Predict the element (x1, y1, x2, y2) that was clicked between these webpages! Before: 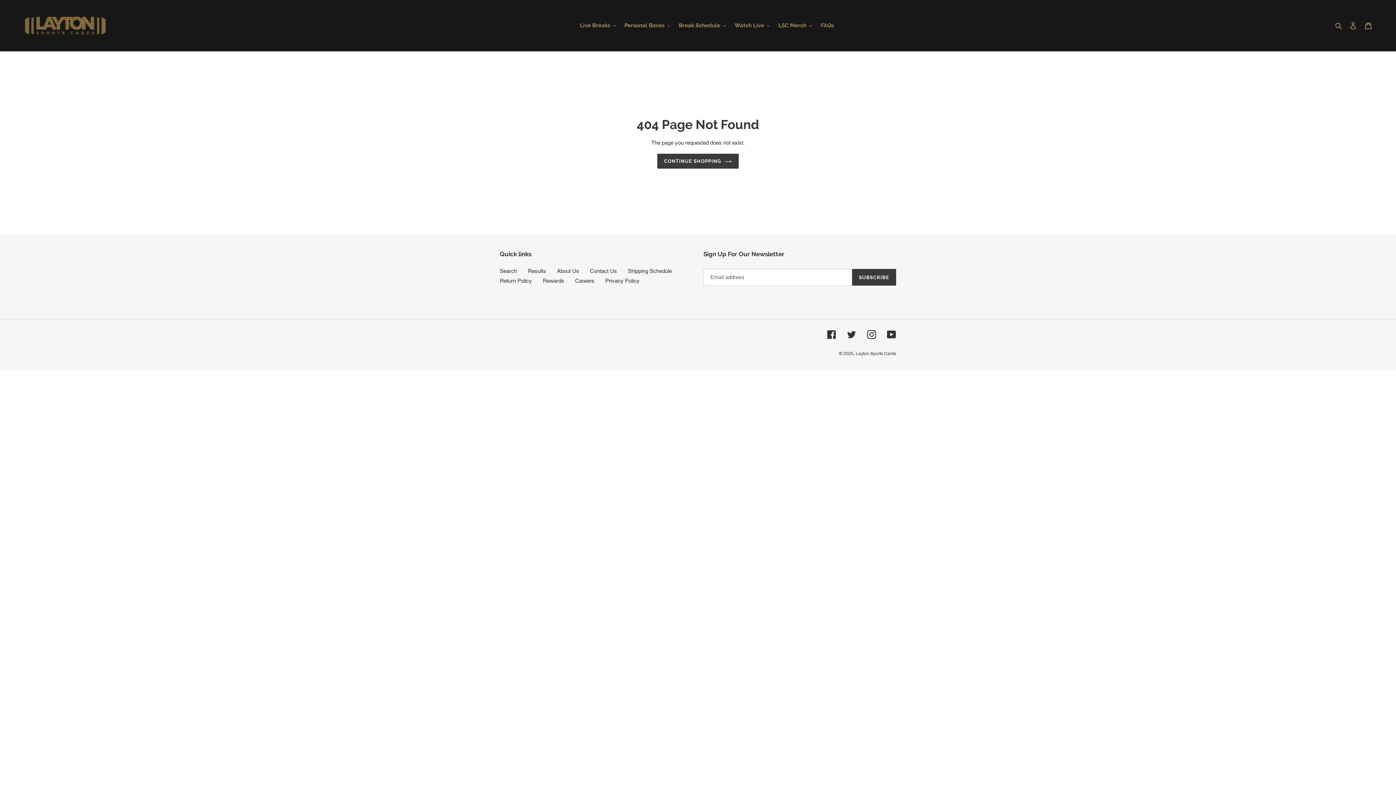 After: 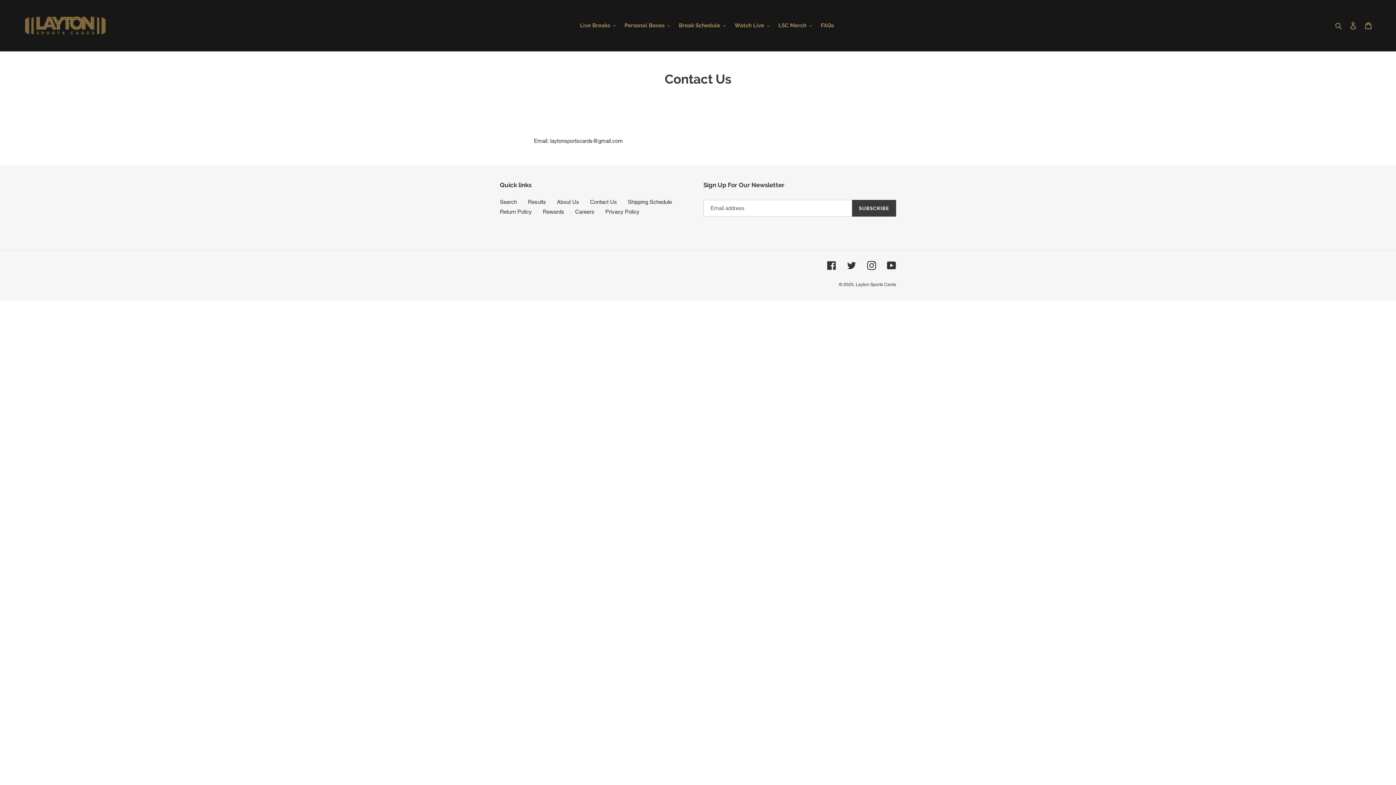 Action: bbox: (590, 268, 617, 274) label: Contact Us